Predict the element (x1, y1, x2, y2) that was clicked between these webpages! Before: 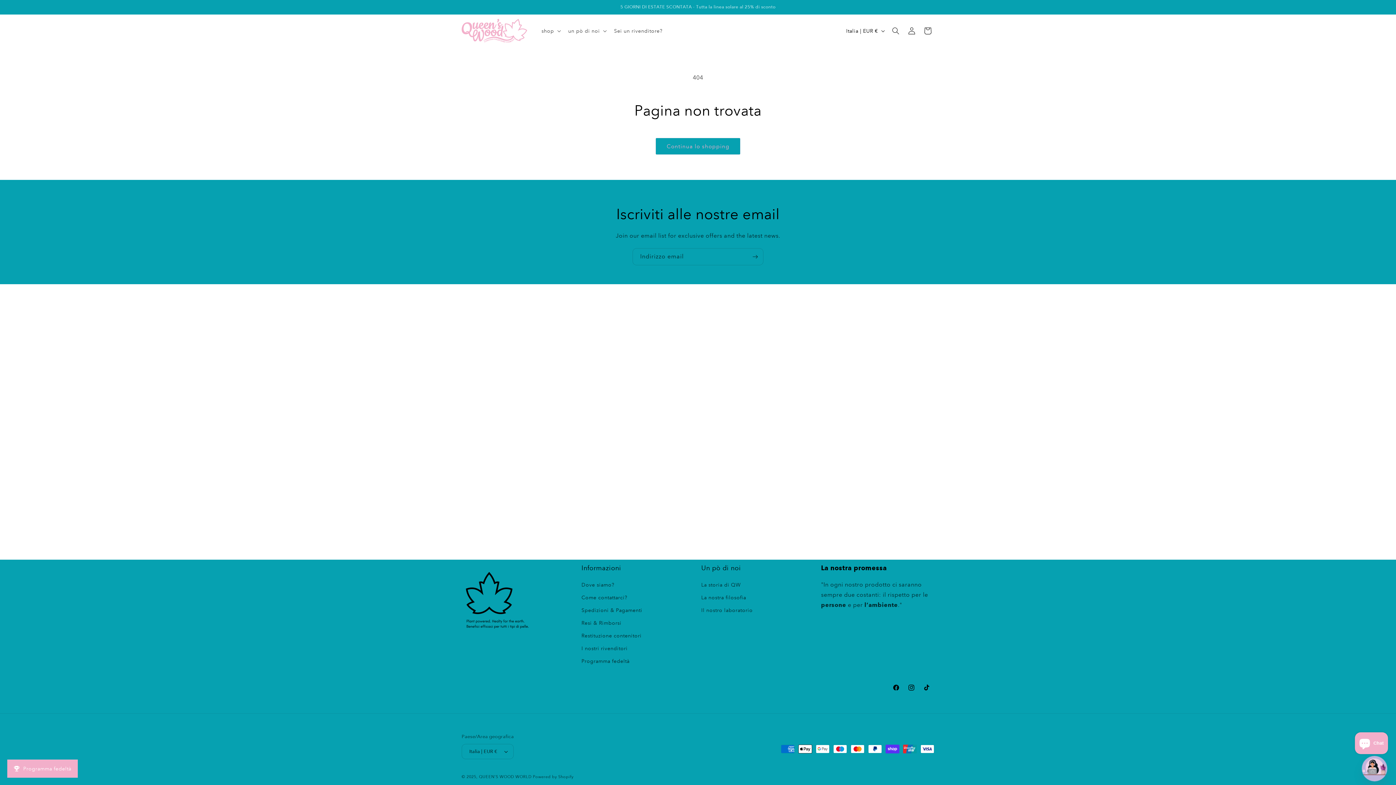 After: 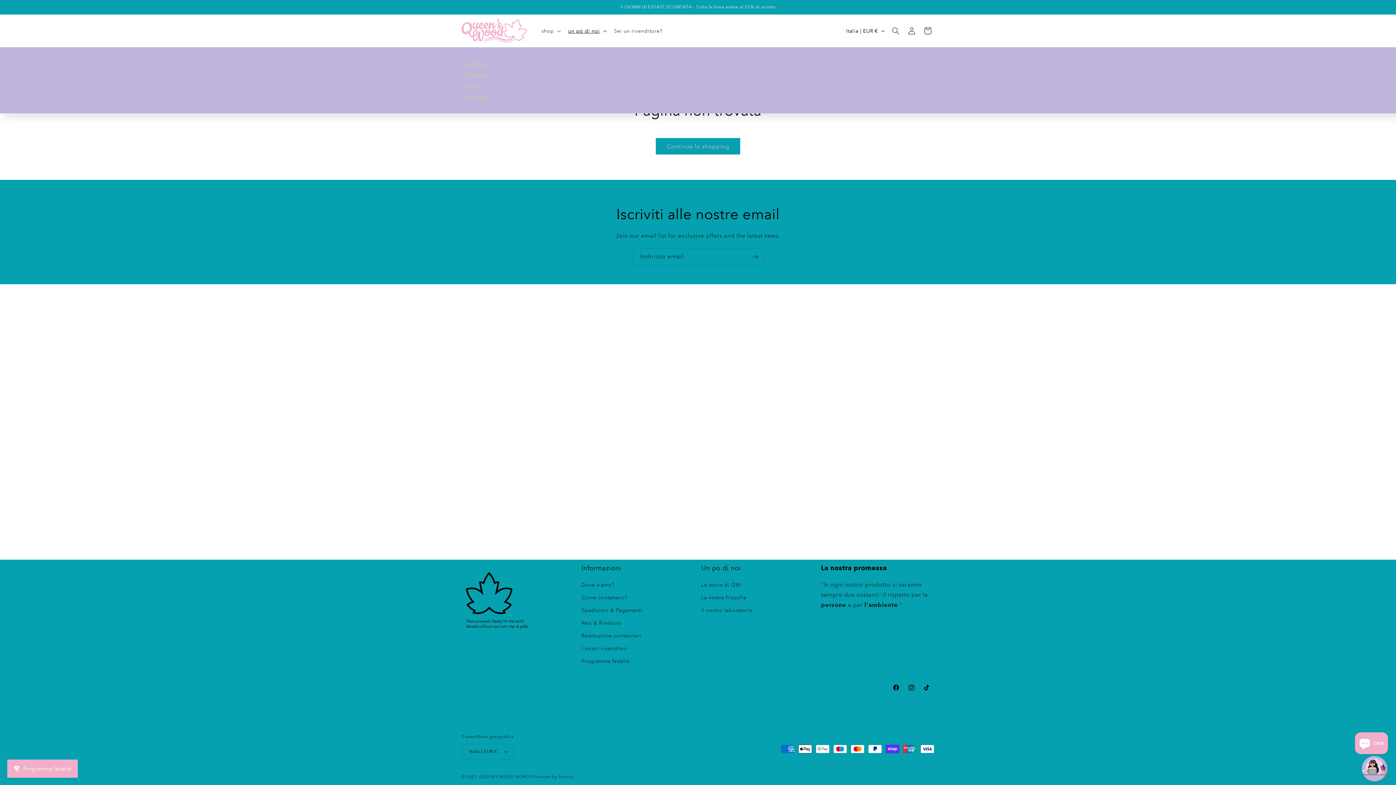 Action: label: un pò di noi bbox: (563, 23, 609, 38)